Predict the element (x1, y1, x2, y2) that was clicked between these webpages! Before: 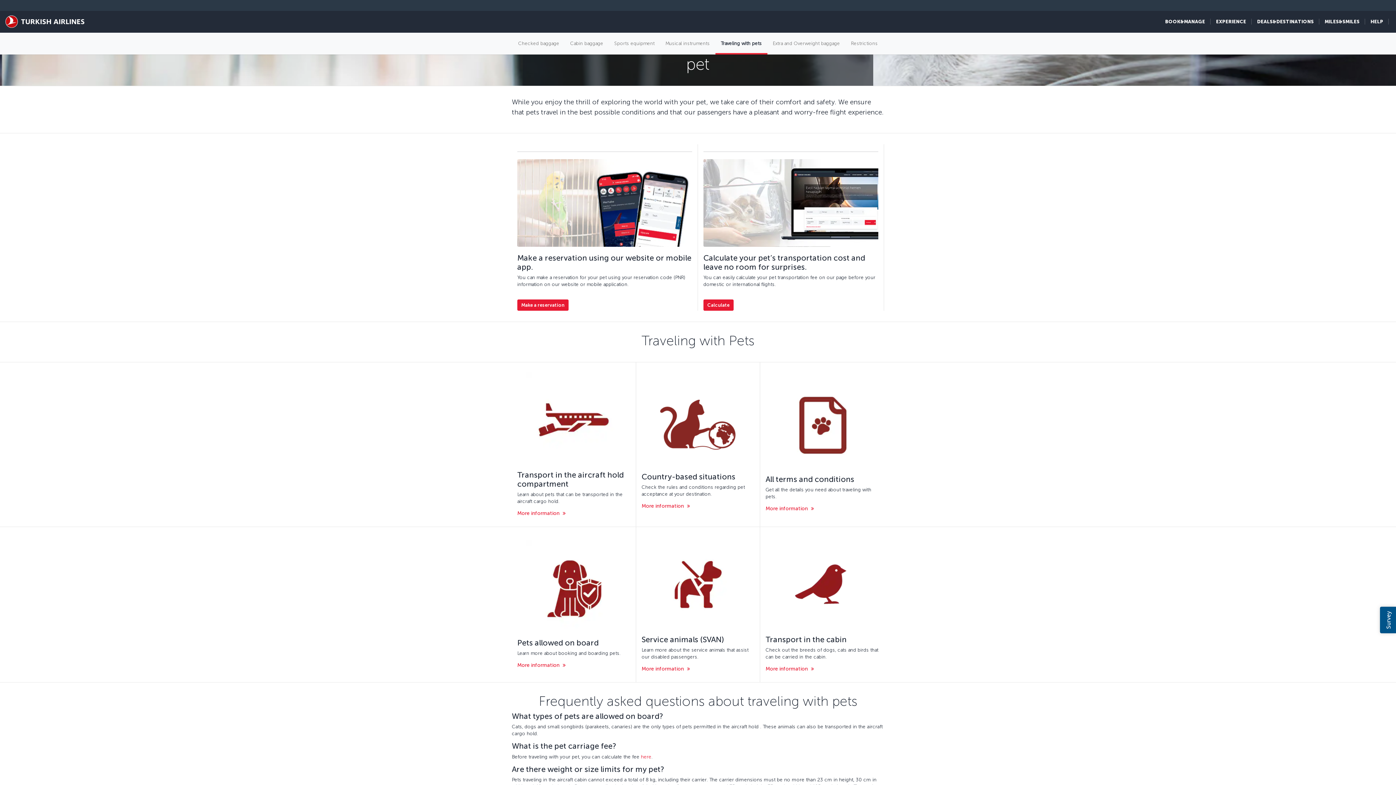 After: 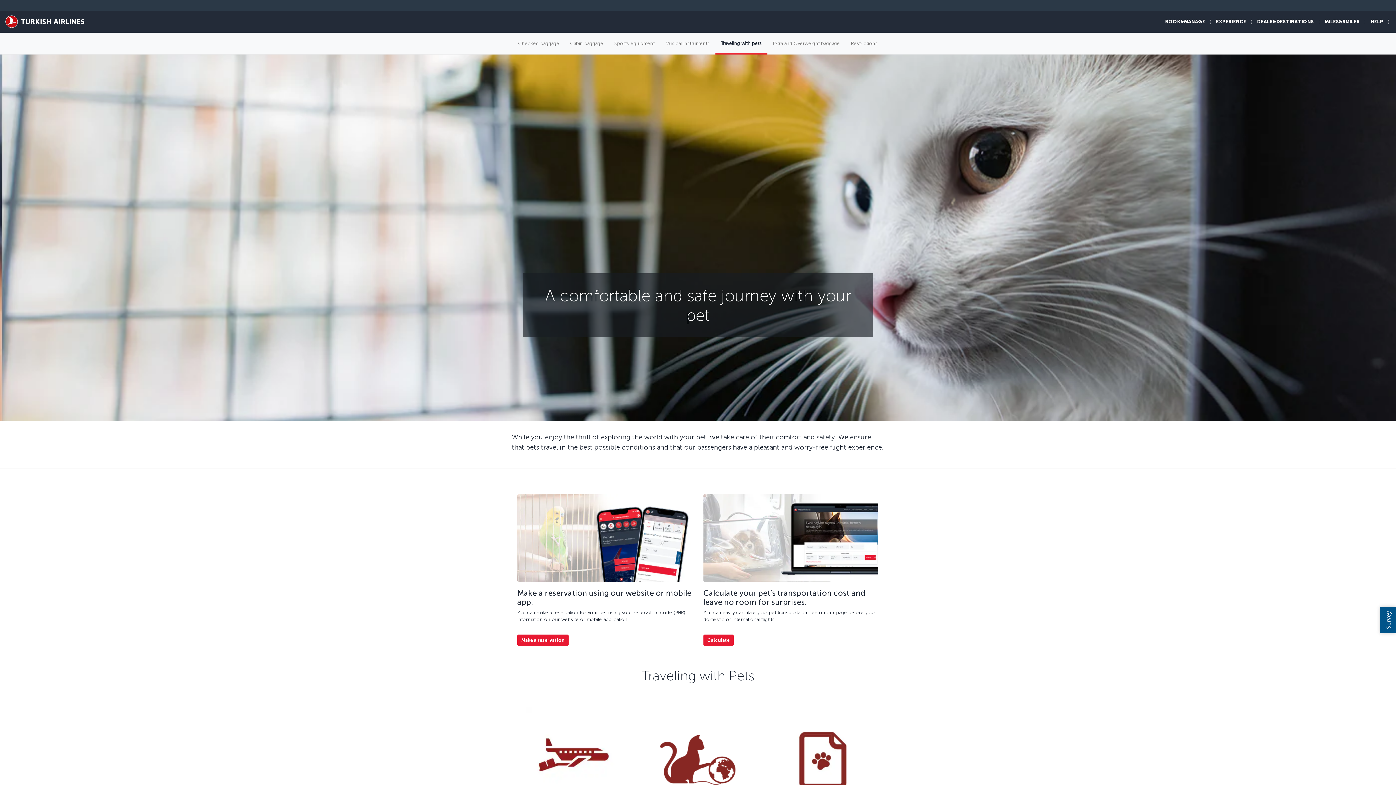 Action: label: Traveling with pets bbox: (715, 32, 767, 54)